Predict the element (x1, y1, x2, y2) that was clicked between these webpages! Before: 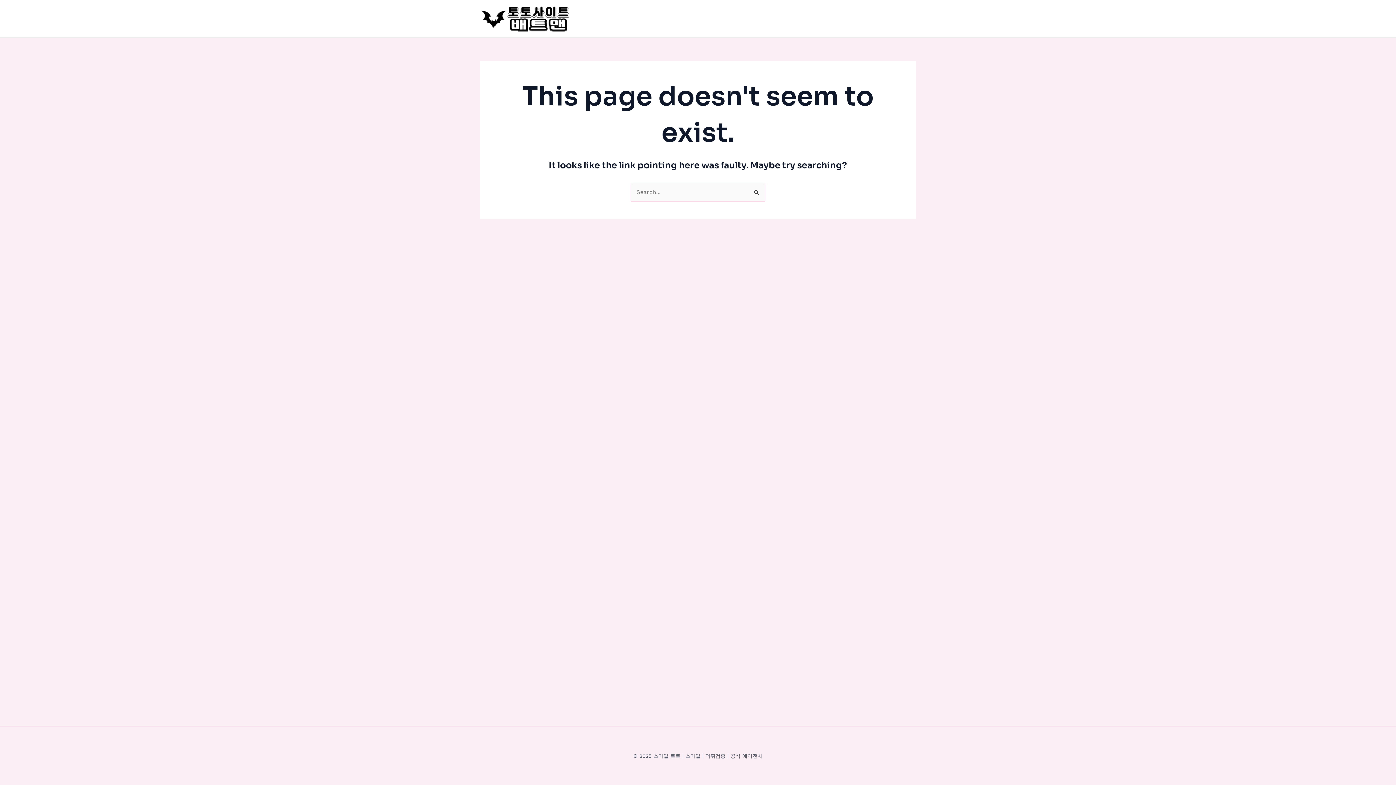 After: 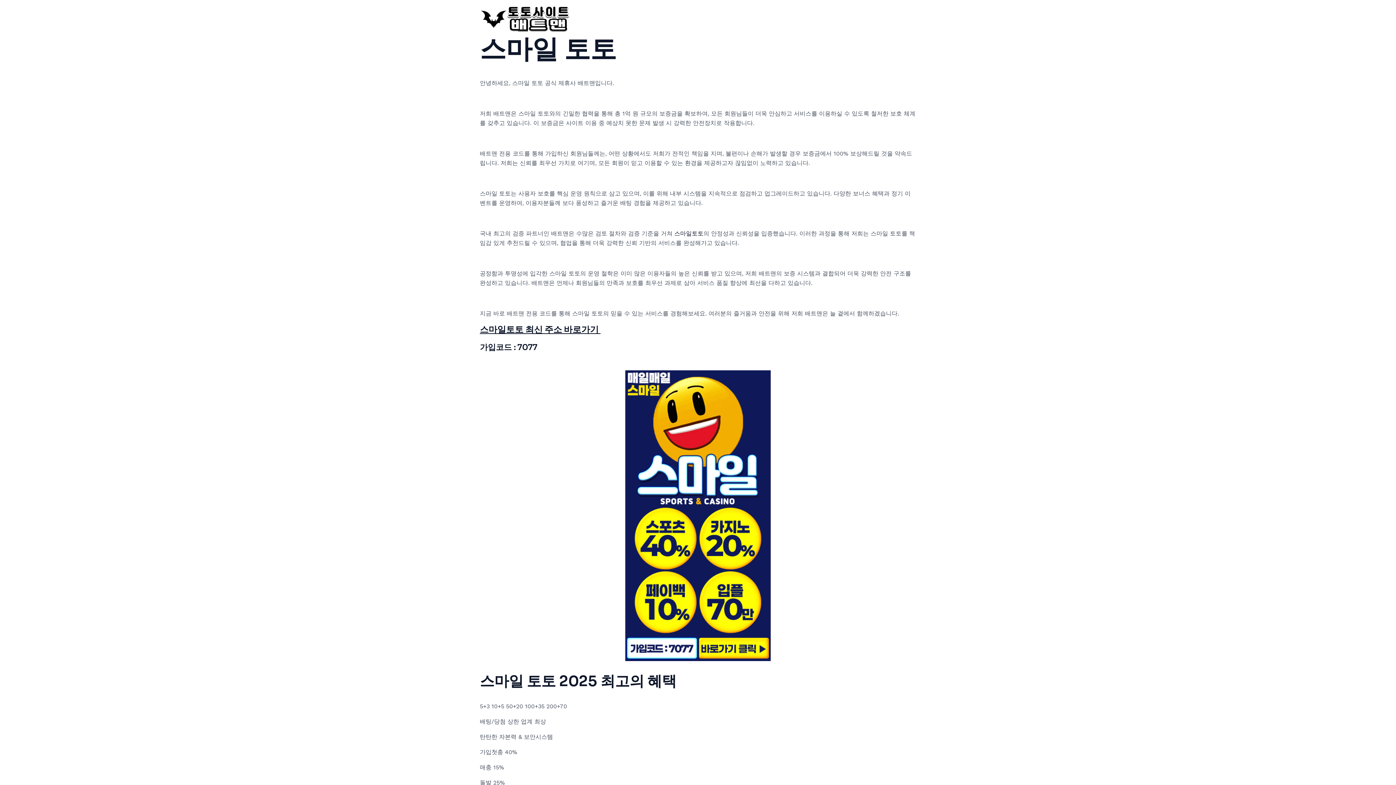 Action: bbox: (480, 14, 570, 21)